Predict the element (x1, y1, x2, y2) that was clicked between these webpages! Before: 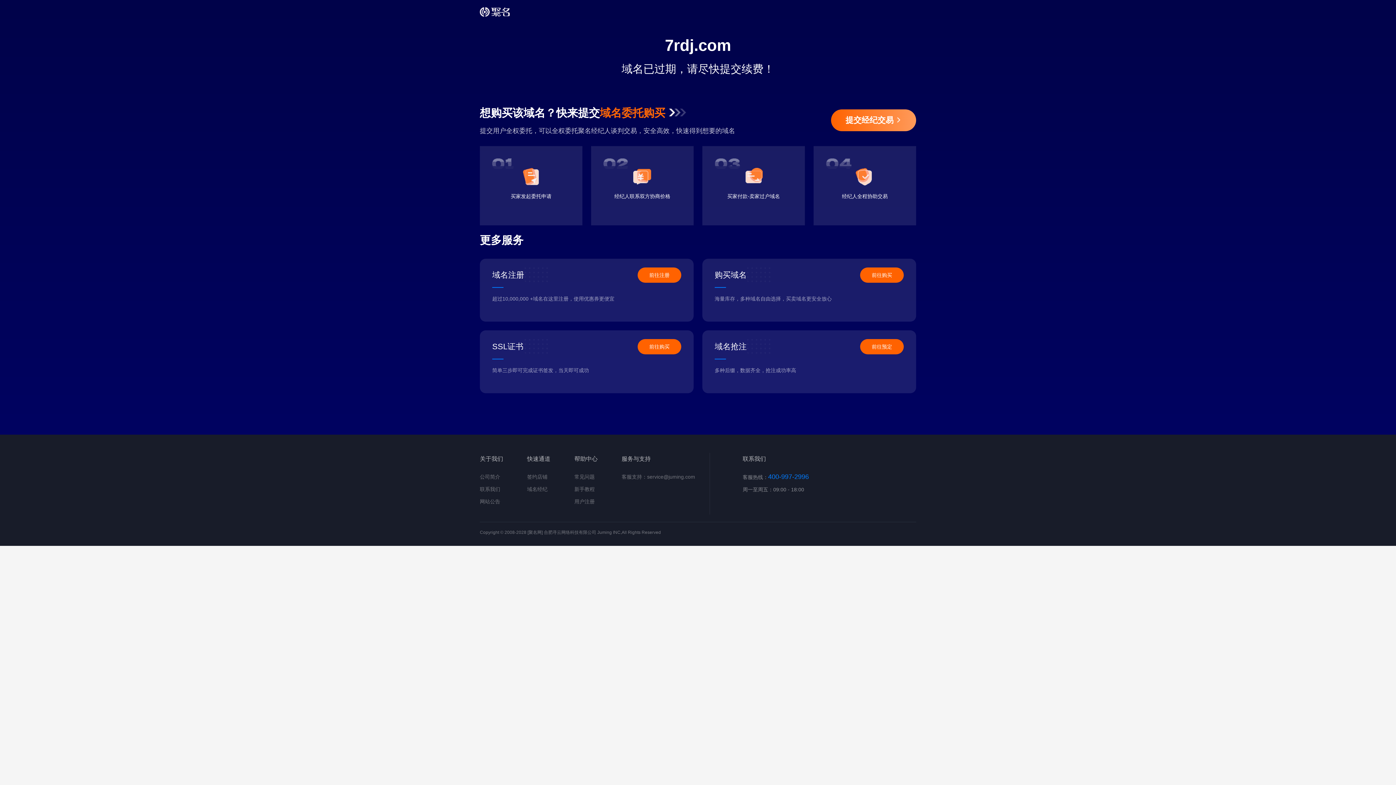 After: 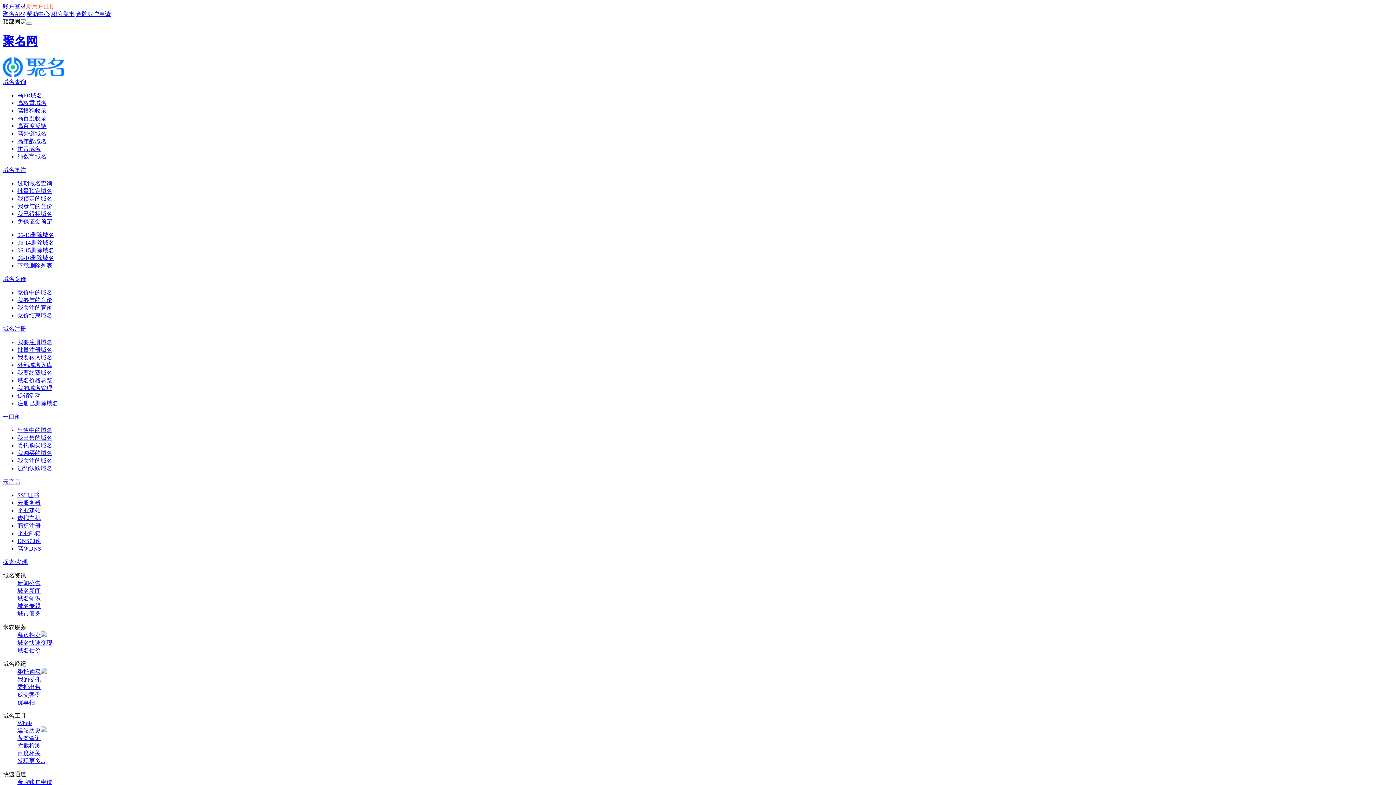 Action: label: 签约店铺 bbox: (527, 474, 547, 480)